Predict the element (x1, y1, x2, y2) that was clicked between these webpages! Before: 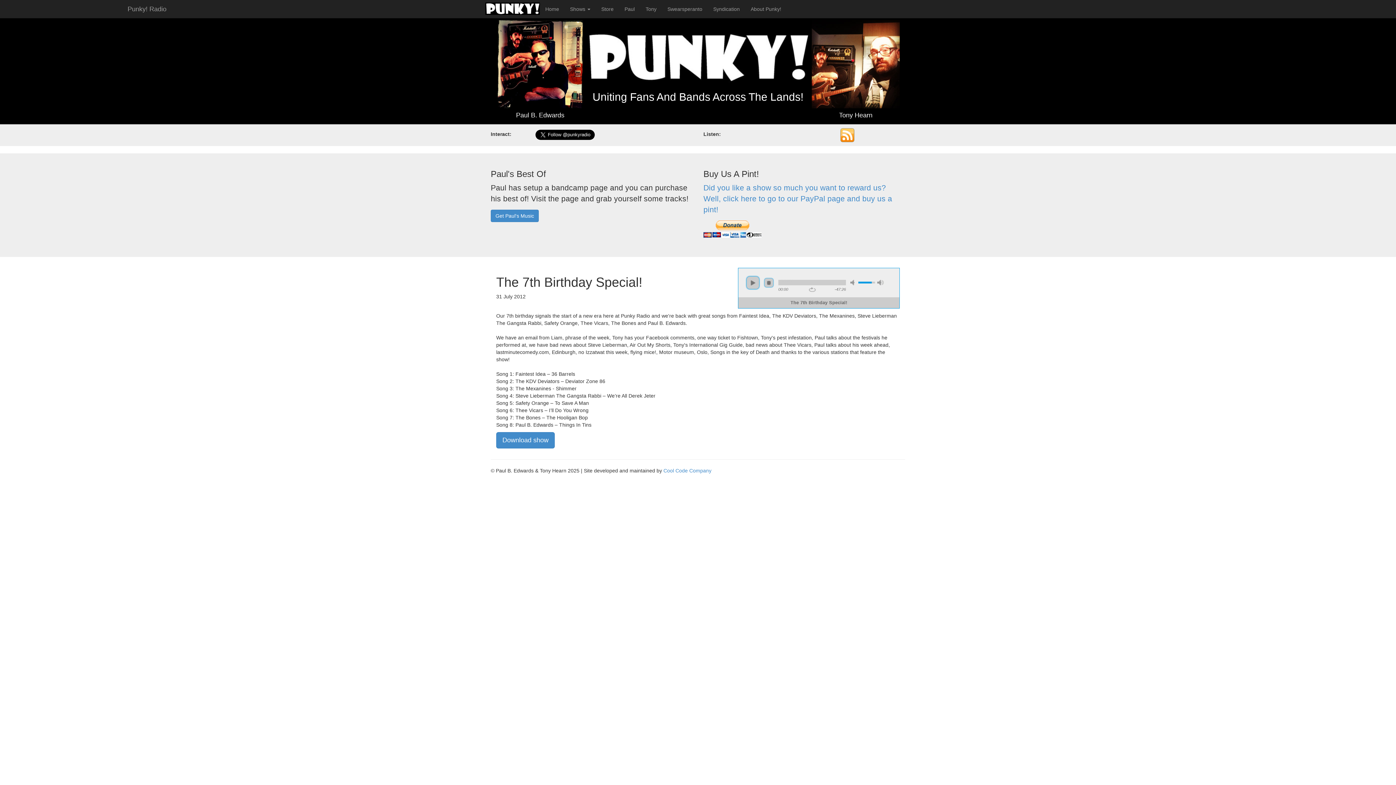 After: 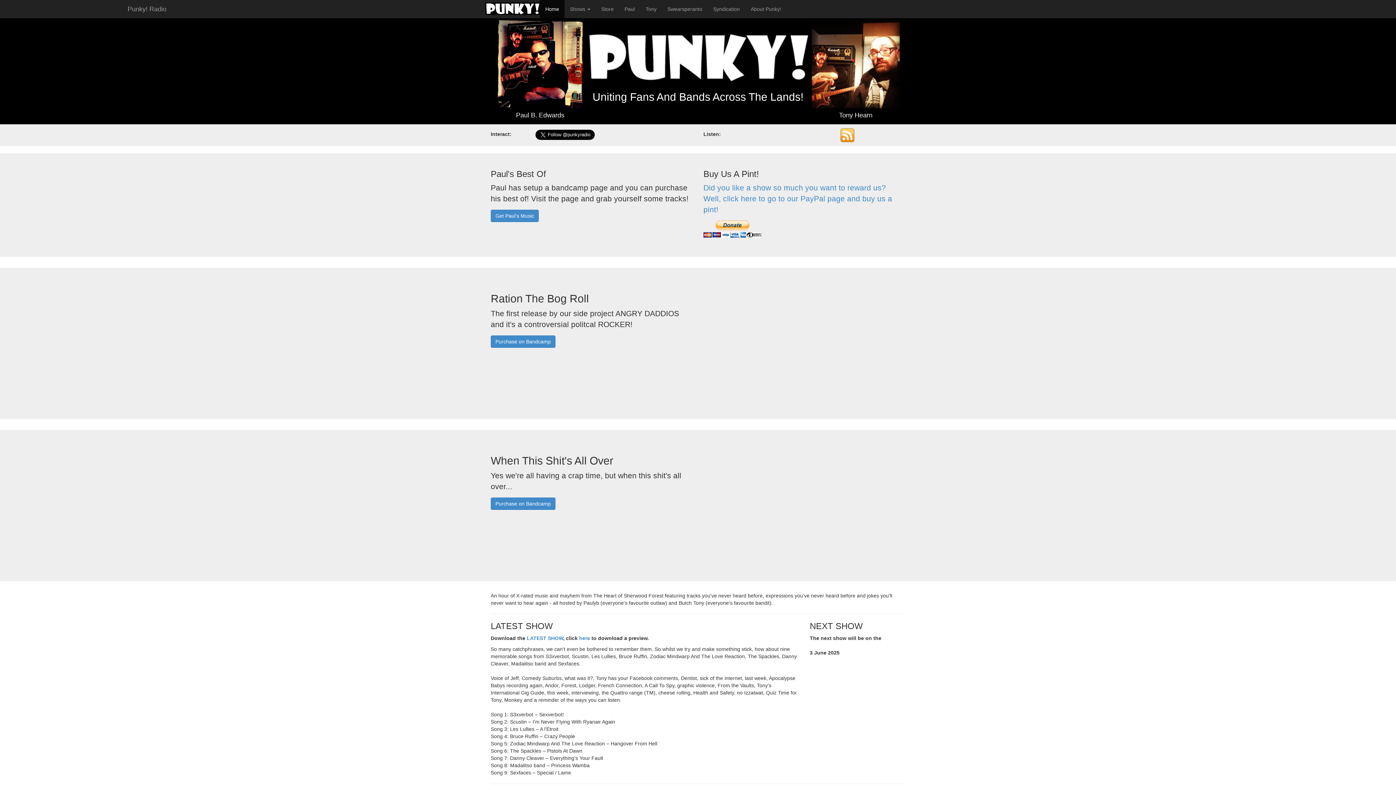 Action: bbox: (485, 0, 540, 18) label: Punky! Radio